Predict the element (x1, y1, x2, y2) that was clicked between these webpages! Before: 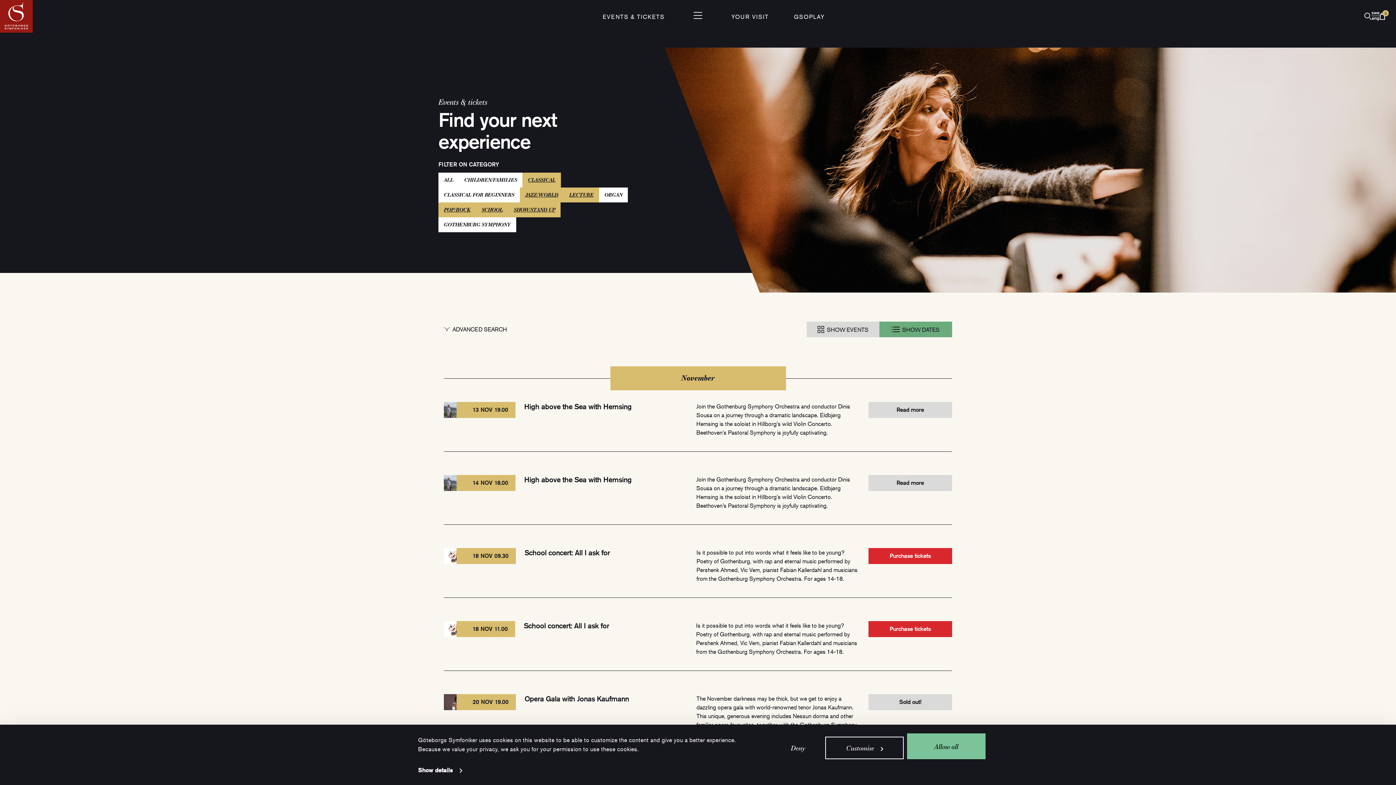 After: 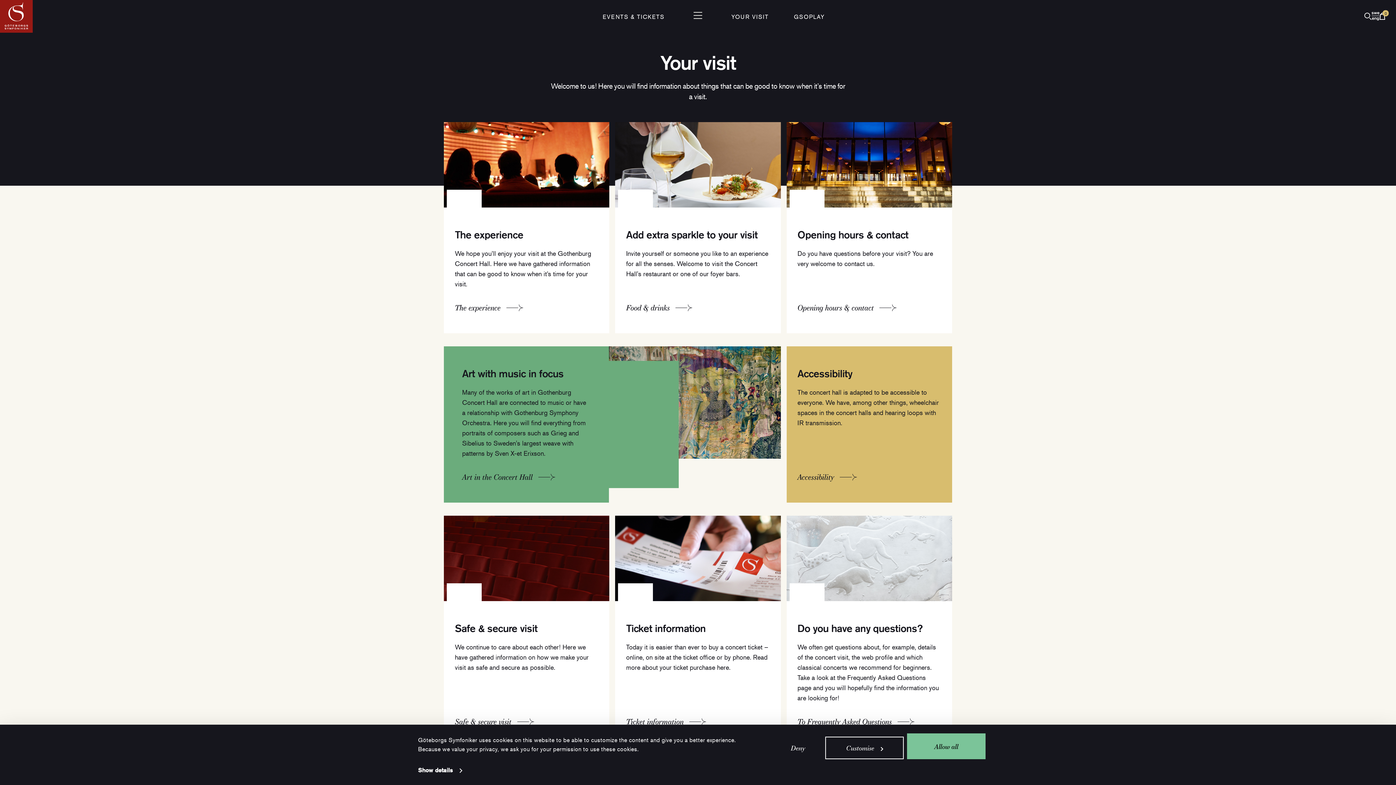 Action: bbox: (731, 13, 768, 20) label: YOUR VISIT